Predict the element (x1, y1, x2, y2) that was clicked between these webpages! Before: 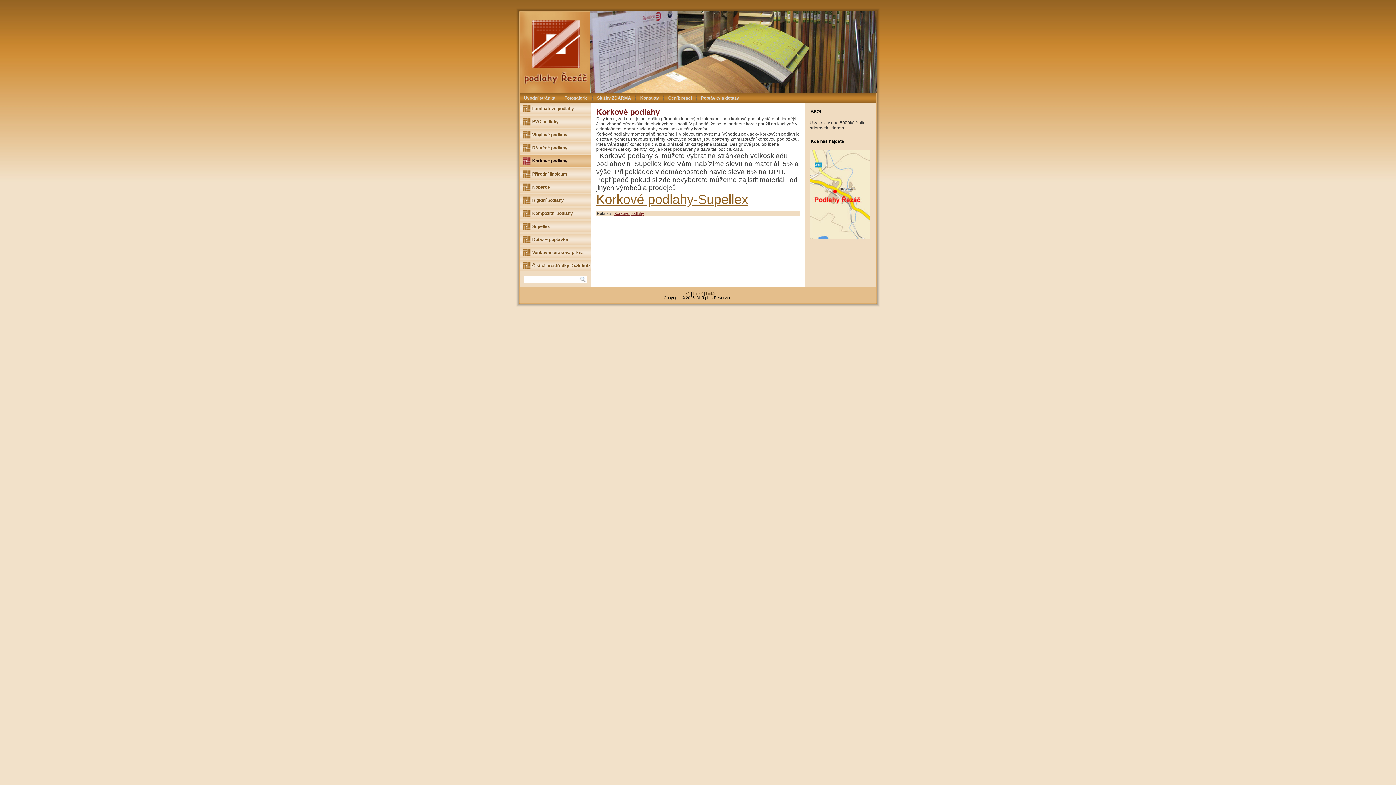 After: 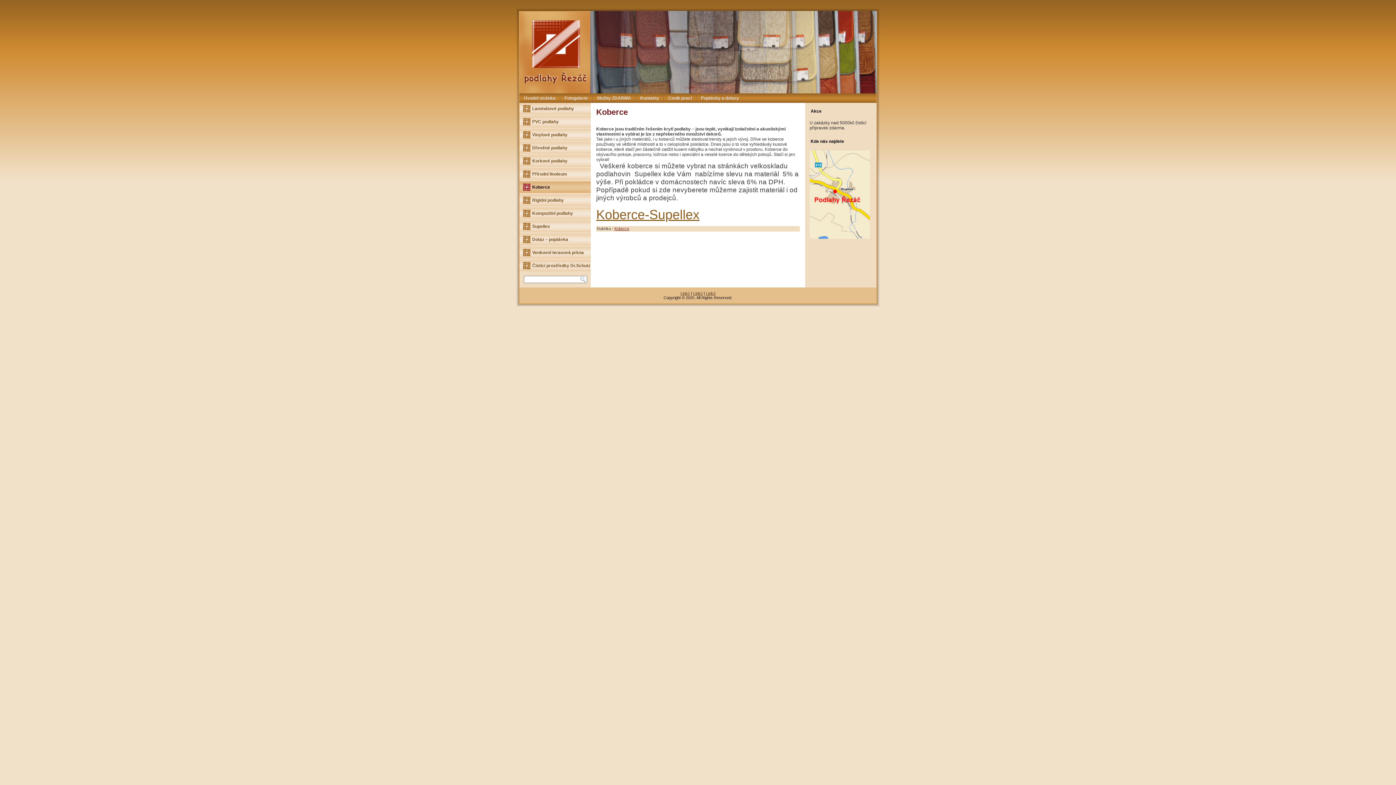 Action: label: Koberce bbox: (519, 181, 590, 193)